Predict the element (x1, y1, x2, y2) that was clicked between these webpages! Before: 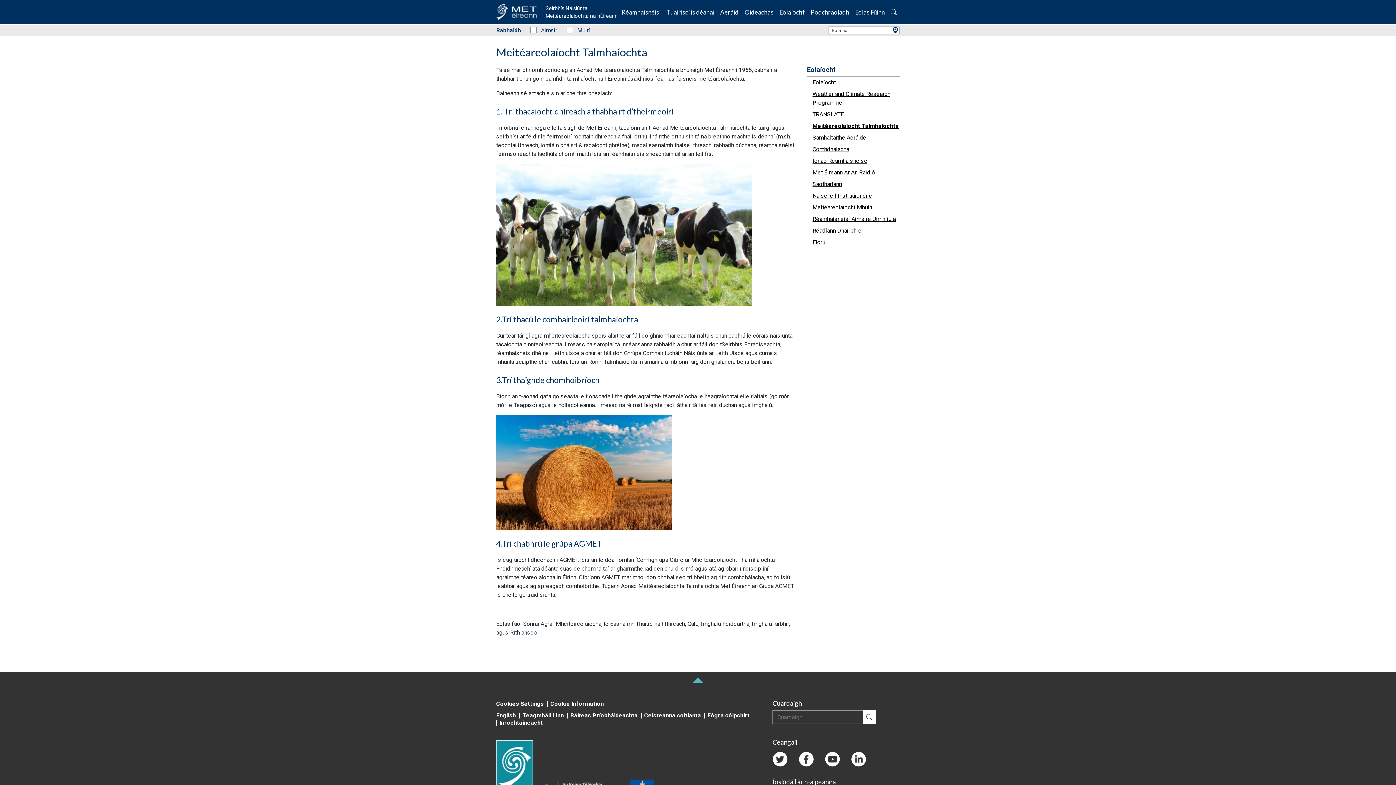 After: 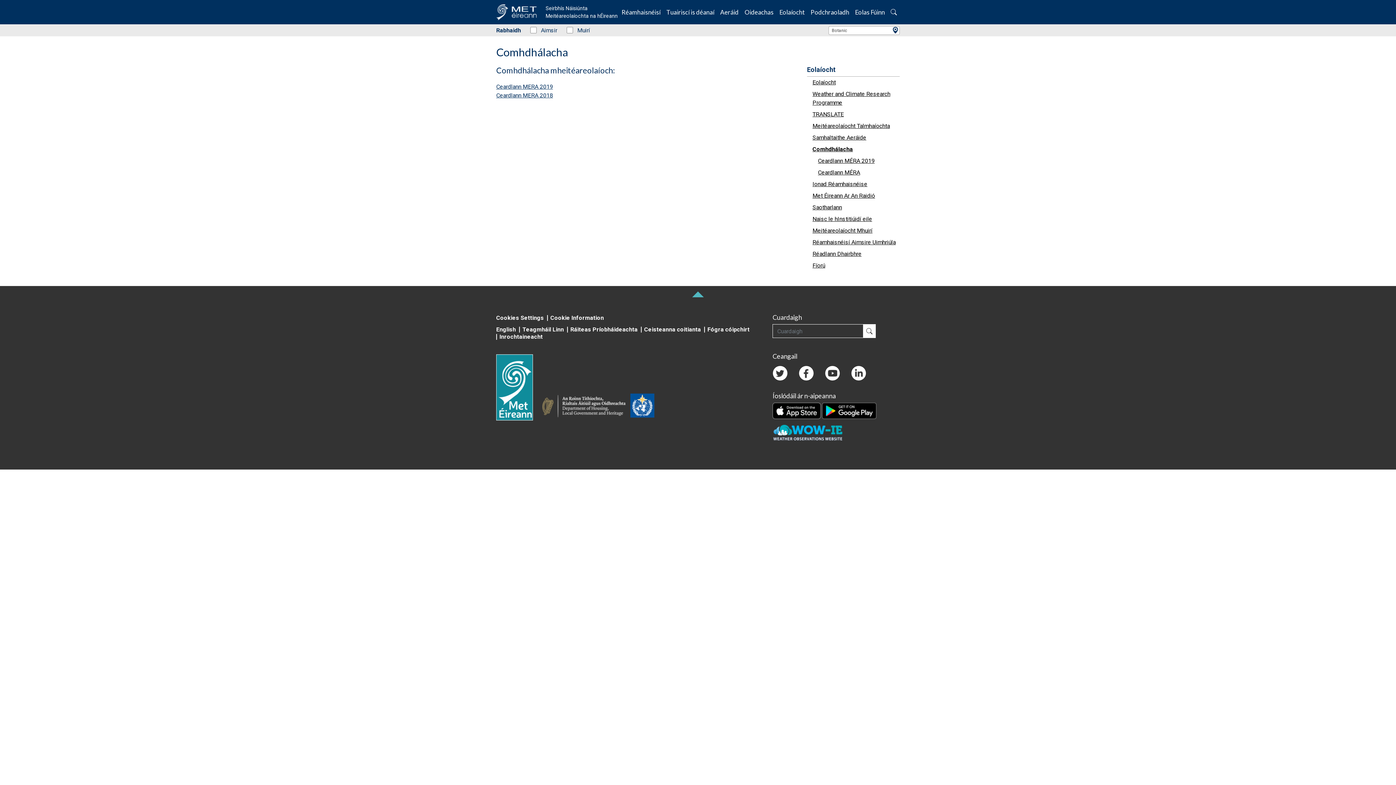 Action: bbox: (812, 143, 900, 155) label: Comhdhálacha